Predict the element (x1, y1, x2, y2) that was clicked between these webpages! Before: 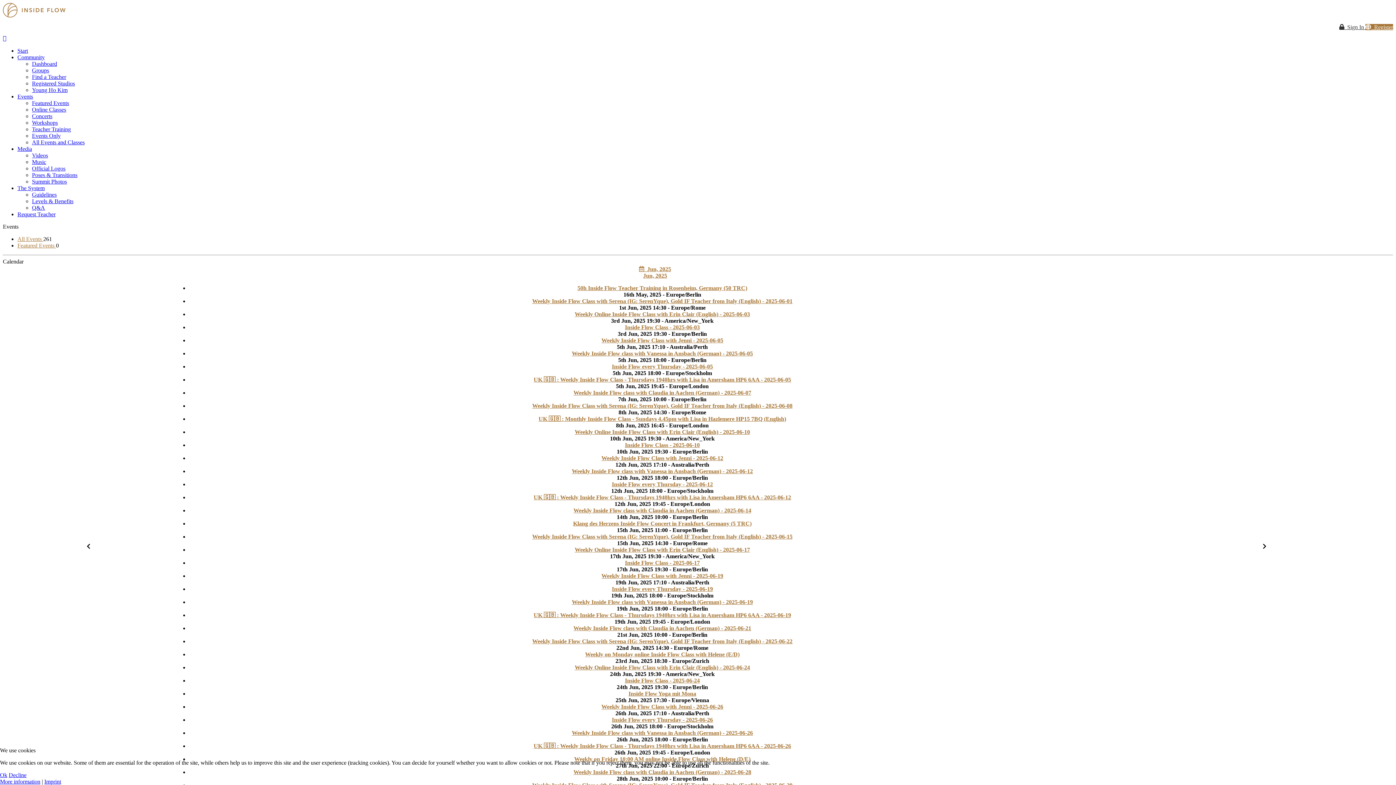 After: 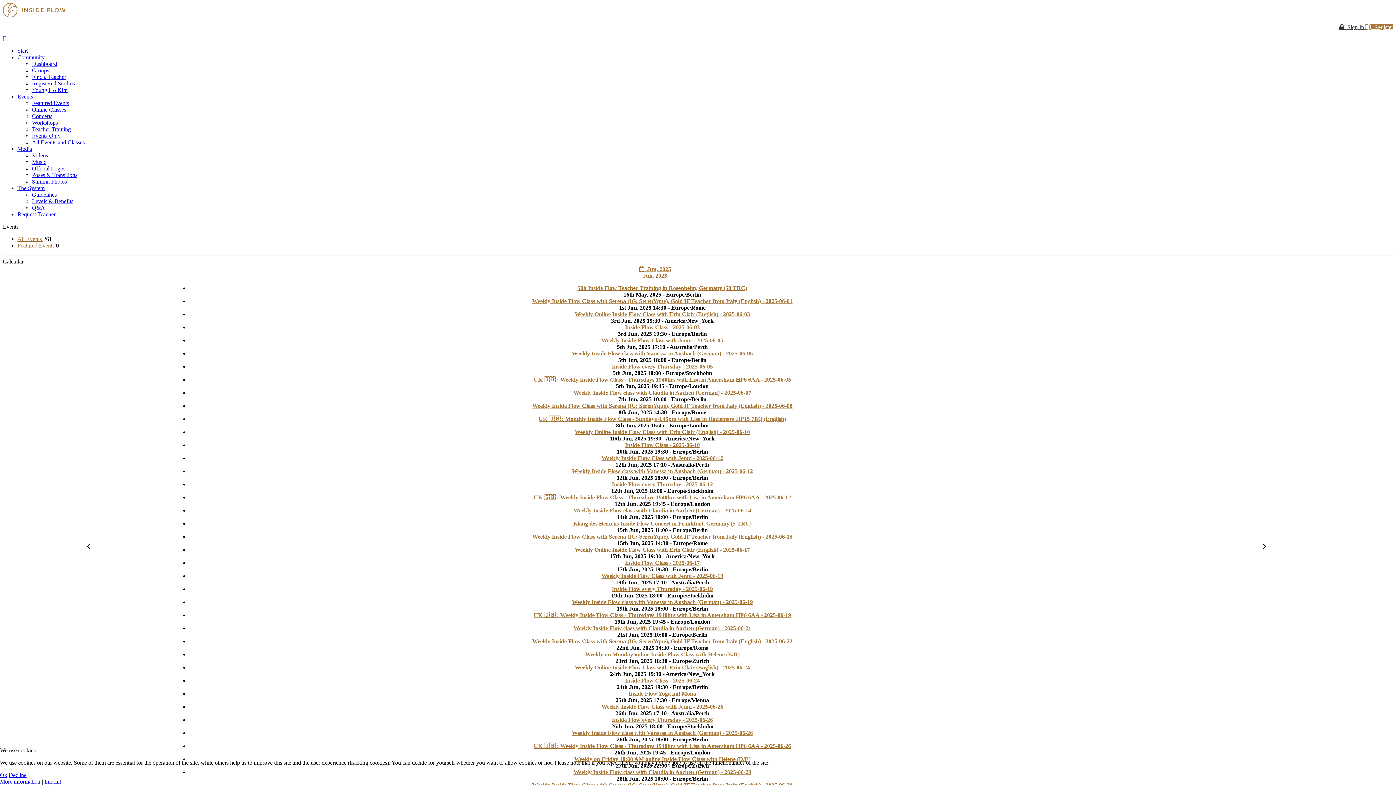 Action: label: UK 🇬🇧 : Weekly Inside Flow Class - Thursdays 1940hrs with Lisa in Amersham HP6 6AA - 2025-06-12 bbox: (533, 494, 791, 500)